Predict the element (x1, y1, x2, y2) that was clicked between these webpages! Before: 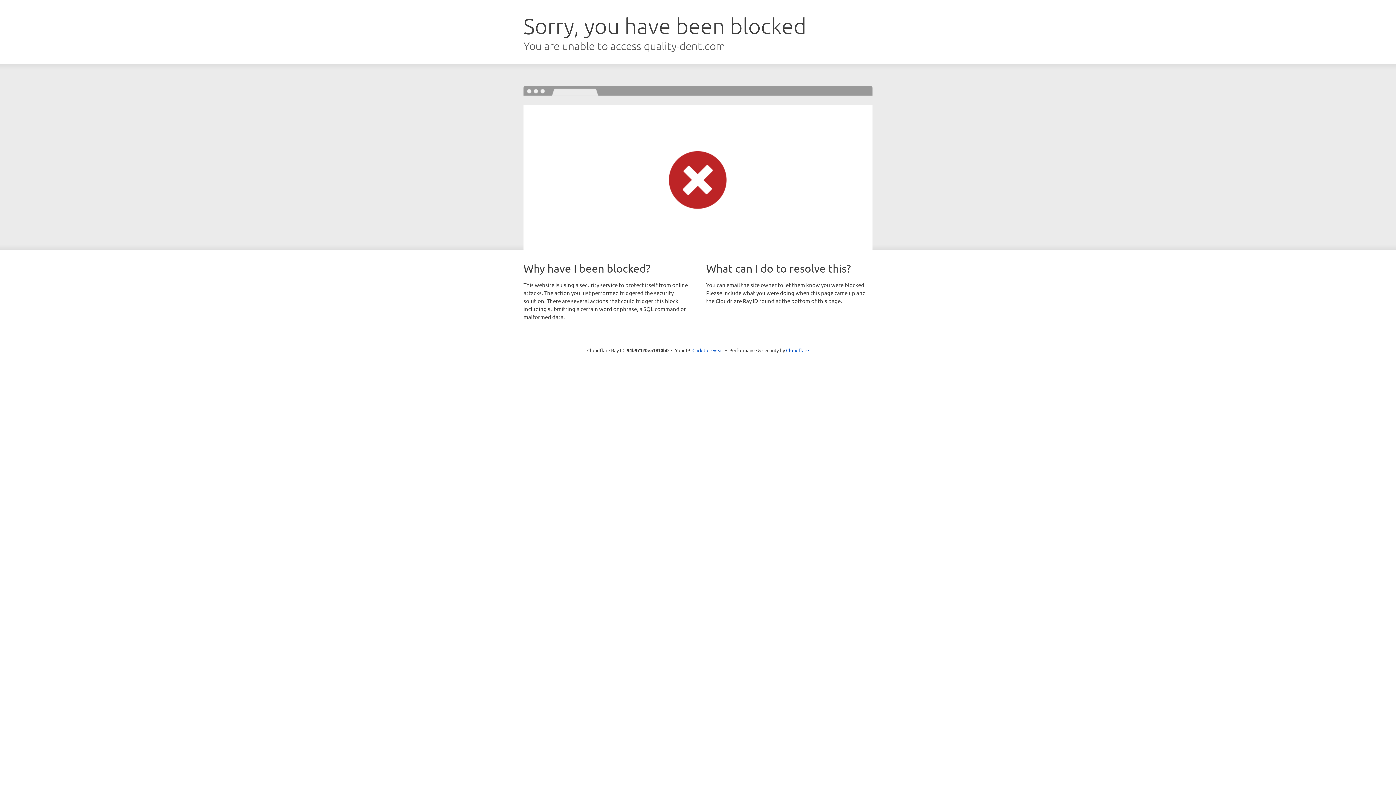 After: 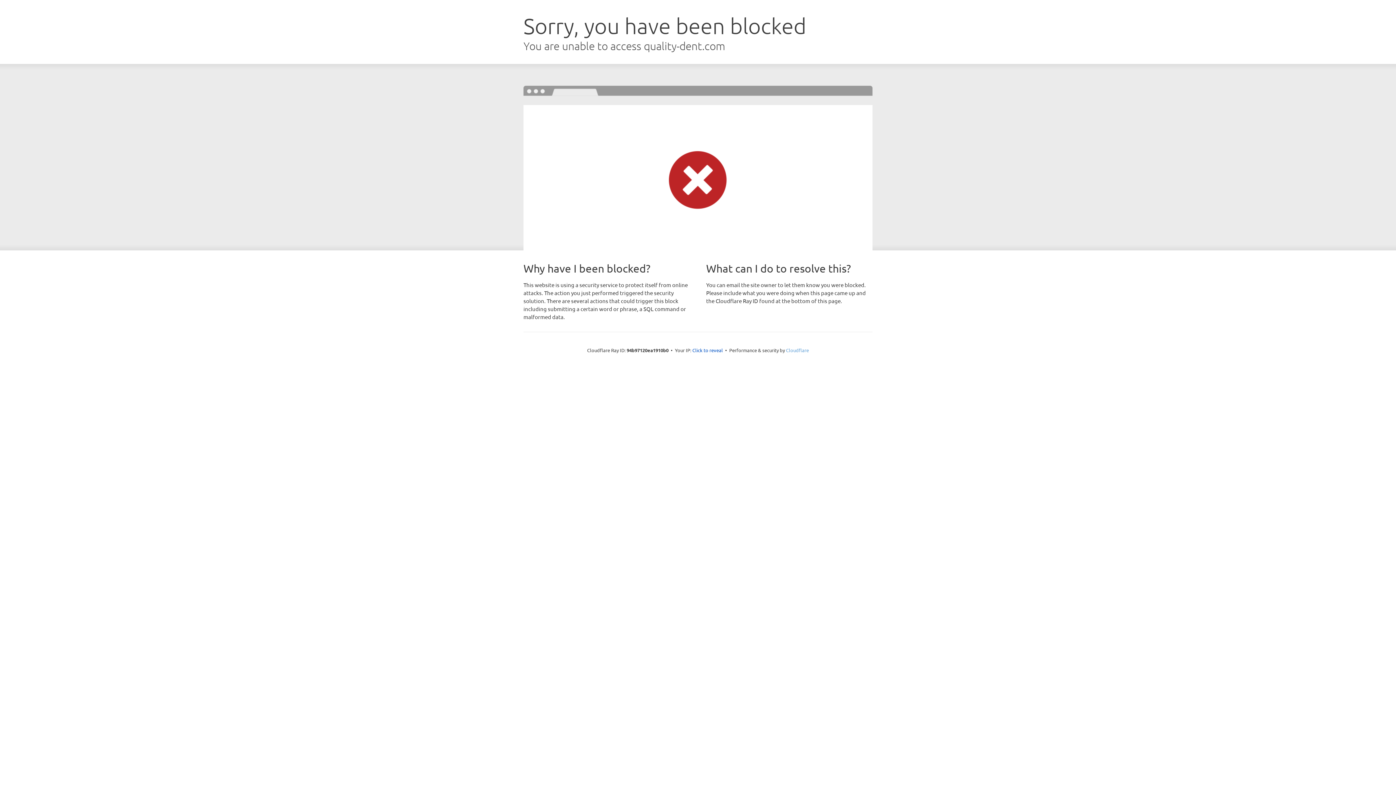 Action: bbox: (786, 347, 809, 353) label: Cloudflare